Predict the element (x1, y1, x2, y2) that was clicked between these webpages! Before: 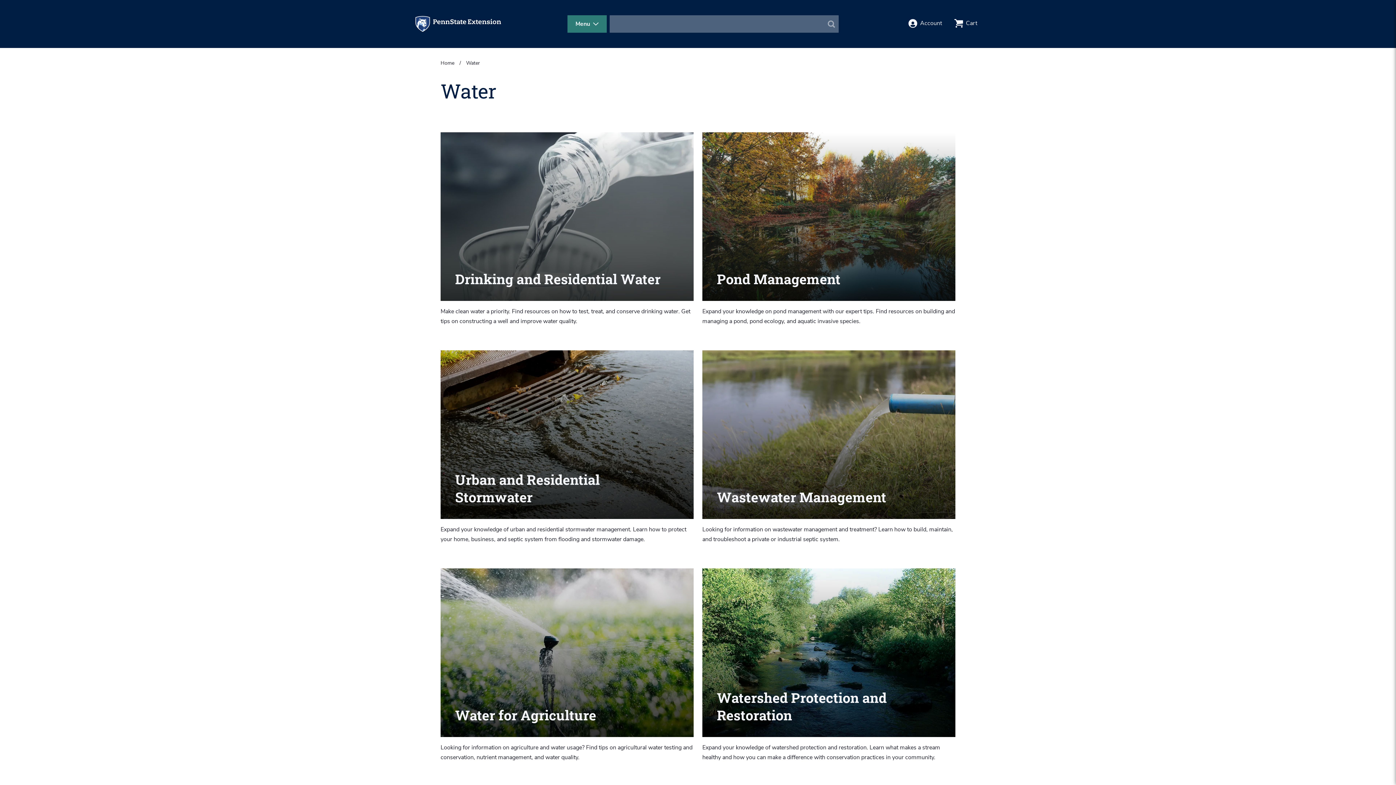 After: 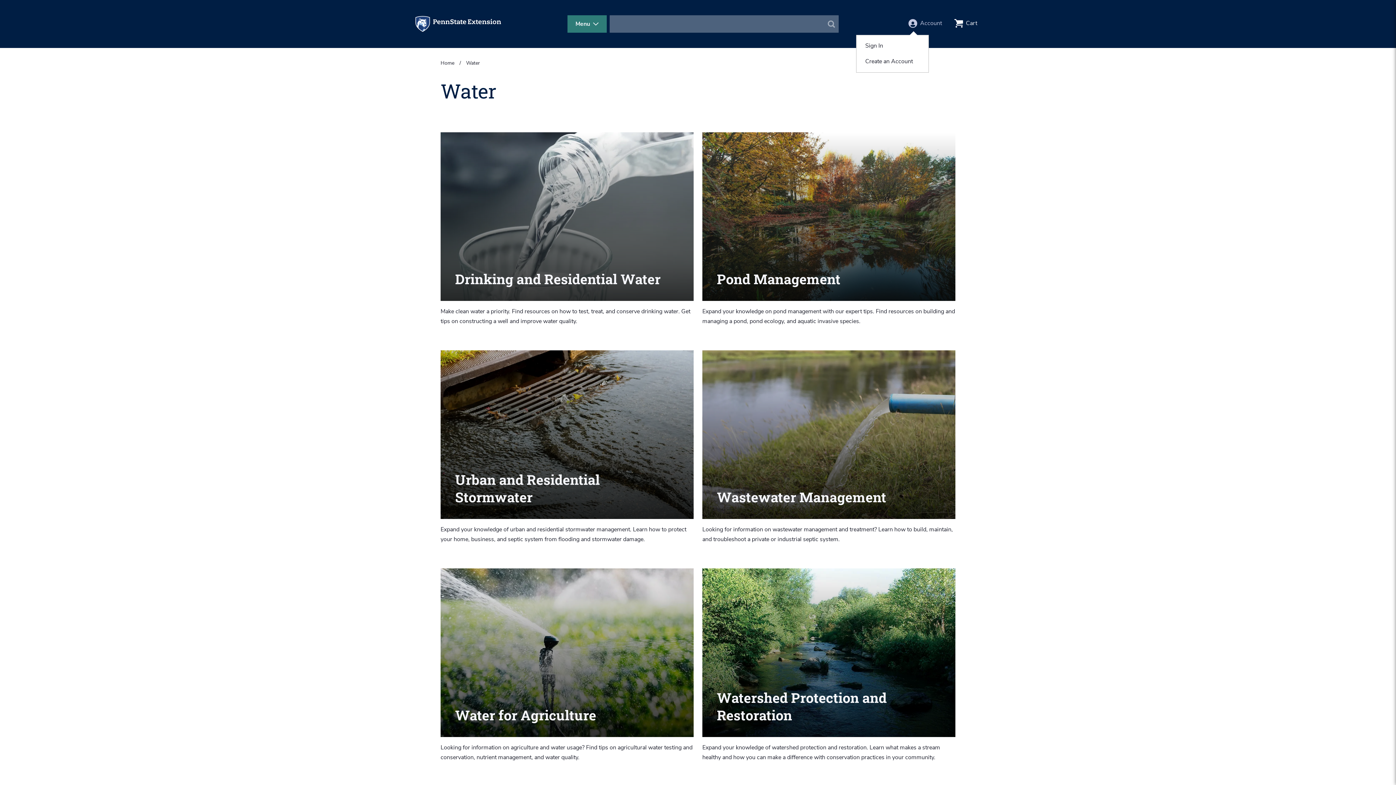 Action: bbox: (902, 17, 948, 29) label: Toggle Account Menu